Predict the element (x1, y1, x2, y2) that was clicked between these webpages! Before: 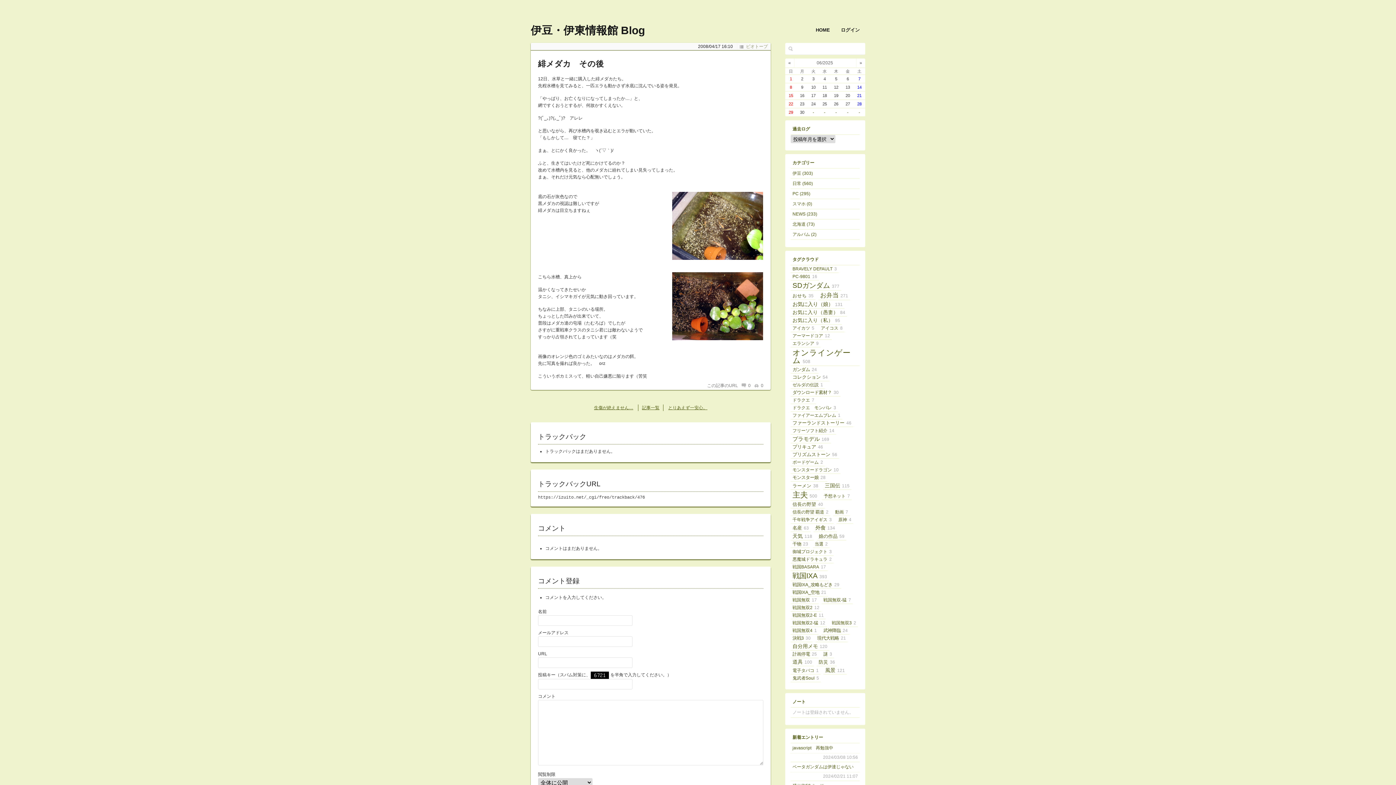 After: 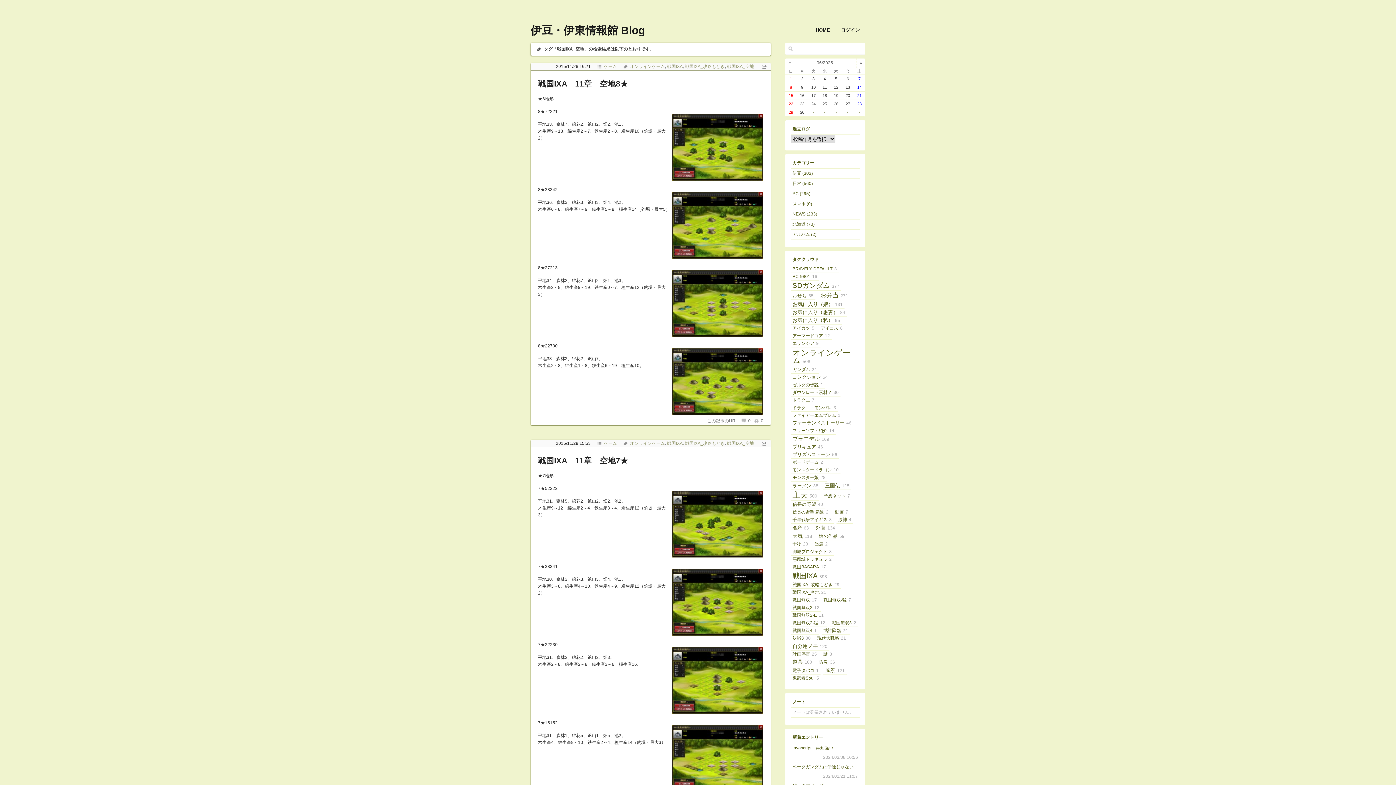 Action: label: 戦国IXA_空地21 bbox: (790, 589, 828, 596)